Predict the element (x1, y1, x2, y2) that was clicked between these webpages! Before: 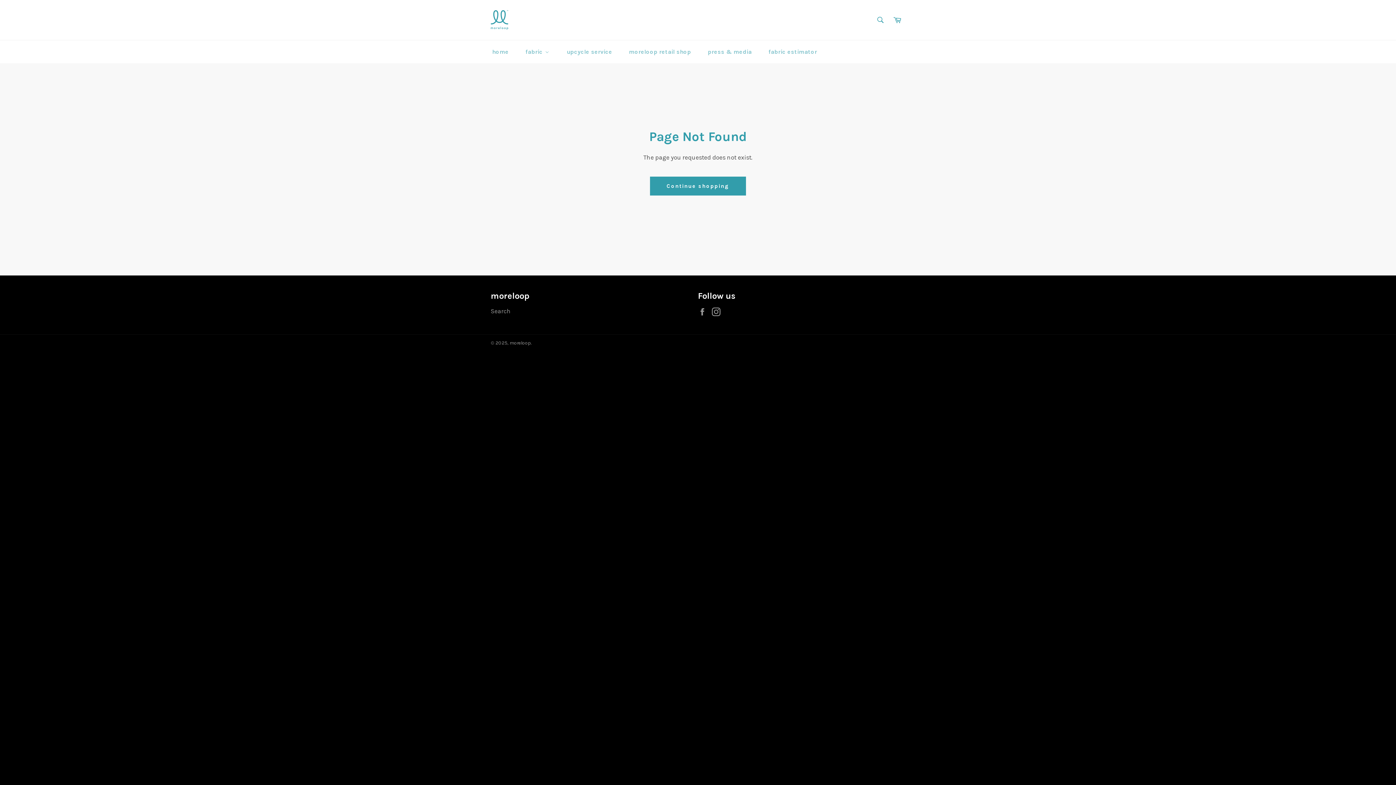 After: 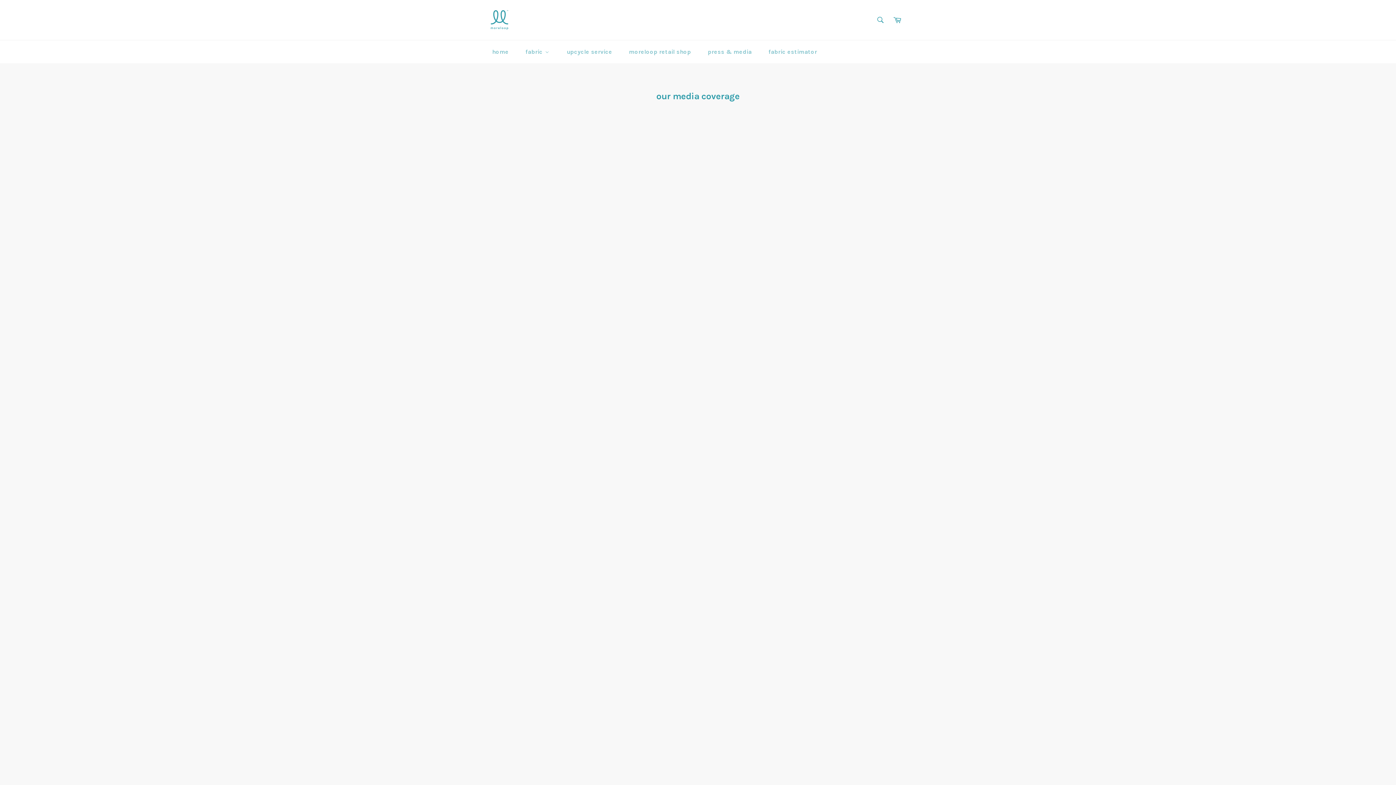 Action: bbox: (699, 40, 759, 63) label: press & media